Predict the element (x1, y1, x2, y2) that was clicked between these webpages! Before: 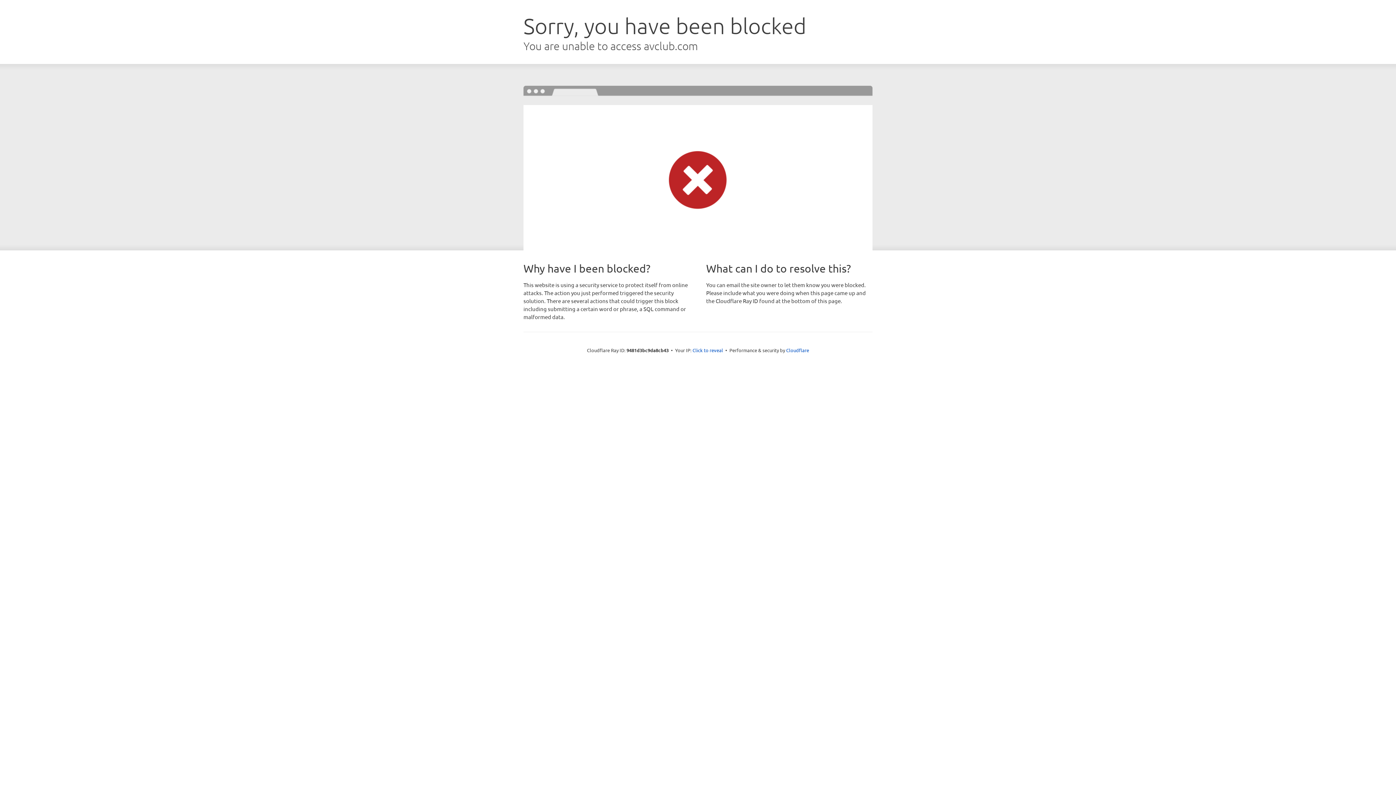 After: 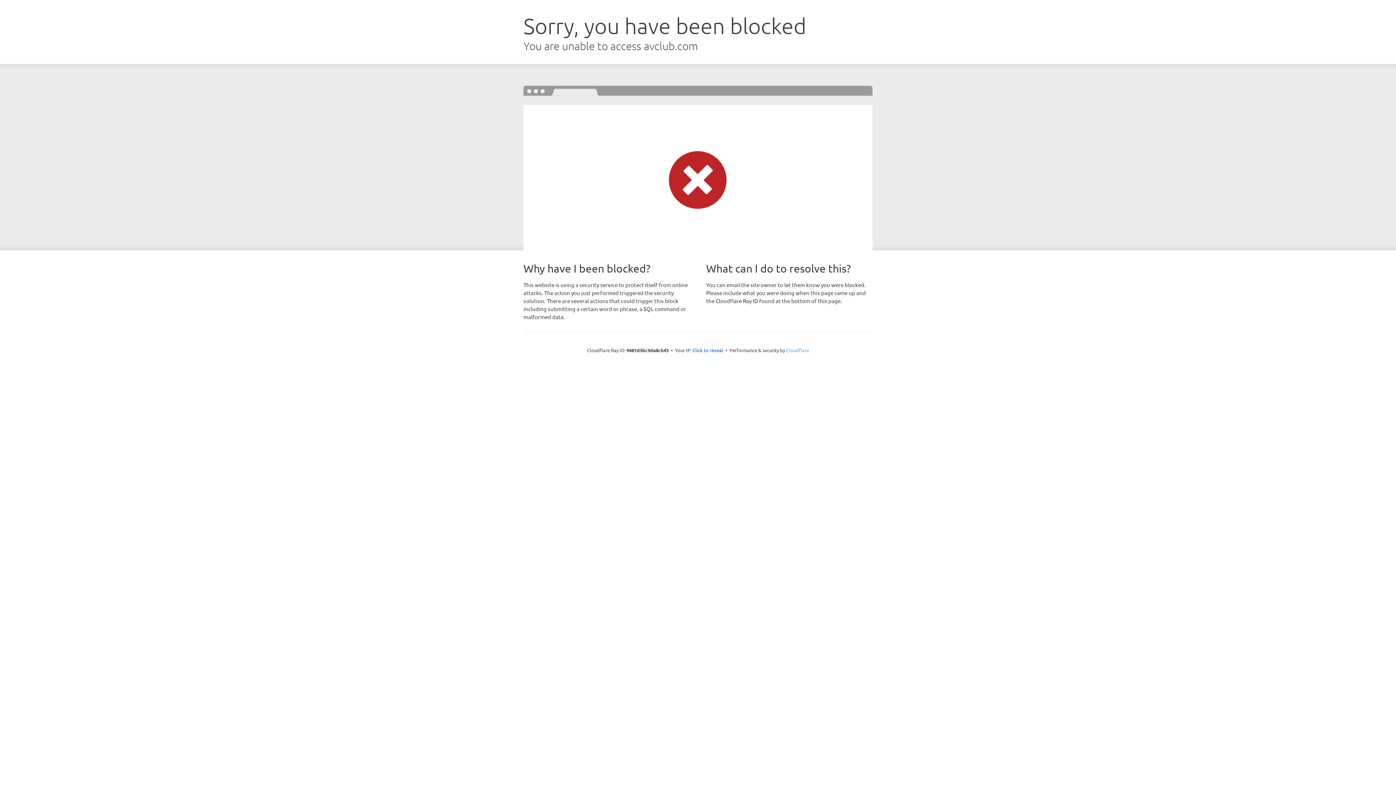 Action: label: Cloudflare bbox: (786, 347, 809, 353)